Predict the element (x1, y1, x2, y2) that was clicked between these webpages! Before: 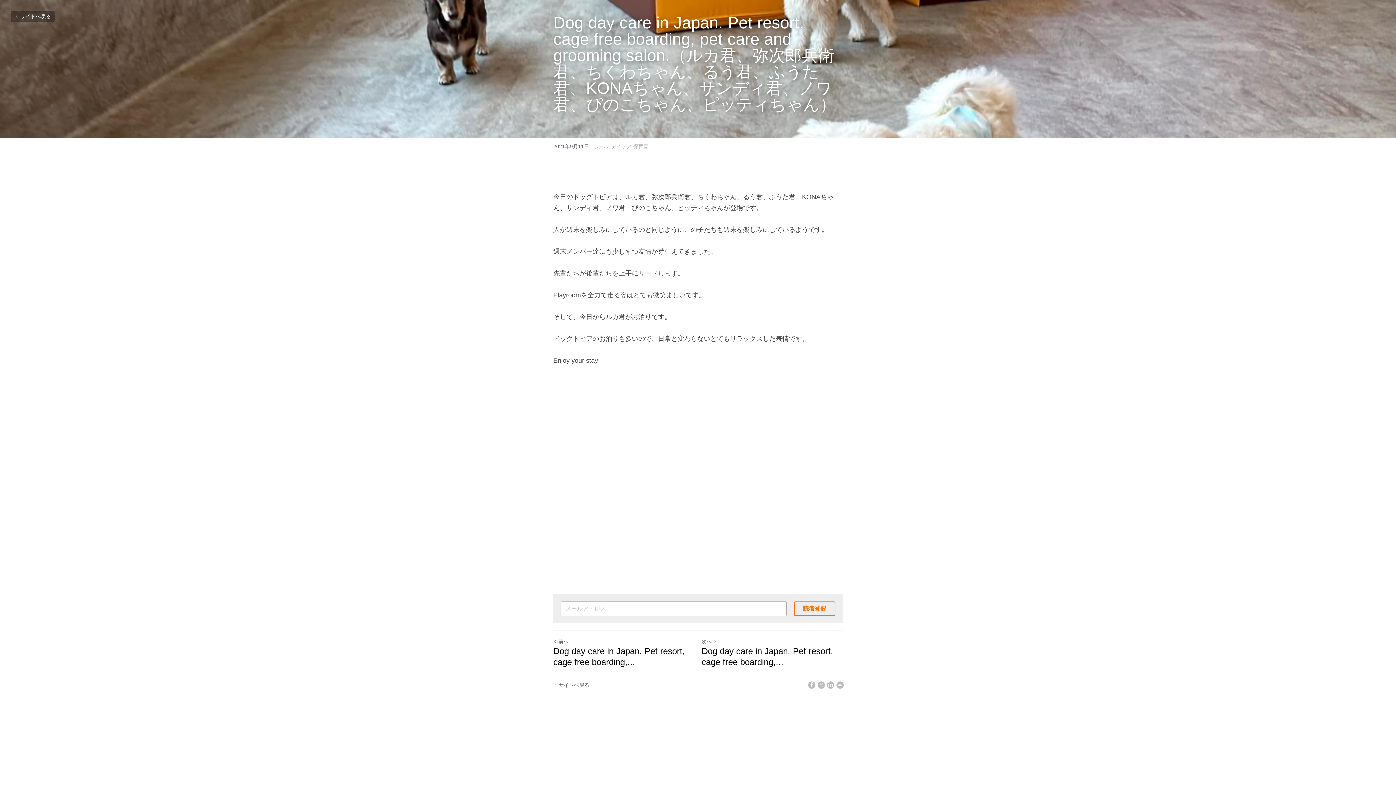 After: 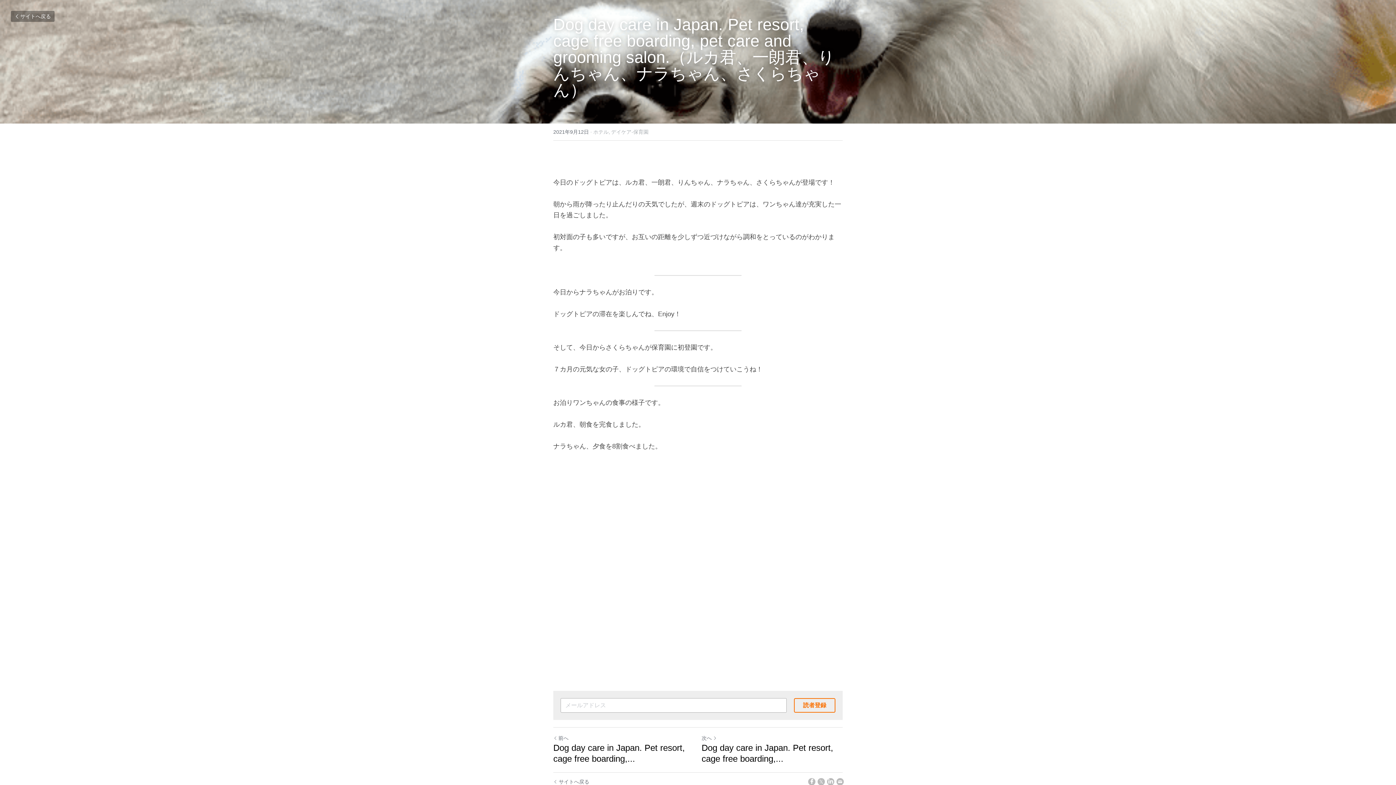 Action: bbox: (701, 638, 717, 644) label: 新しい投稿